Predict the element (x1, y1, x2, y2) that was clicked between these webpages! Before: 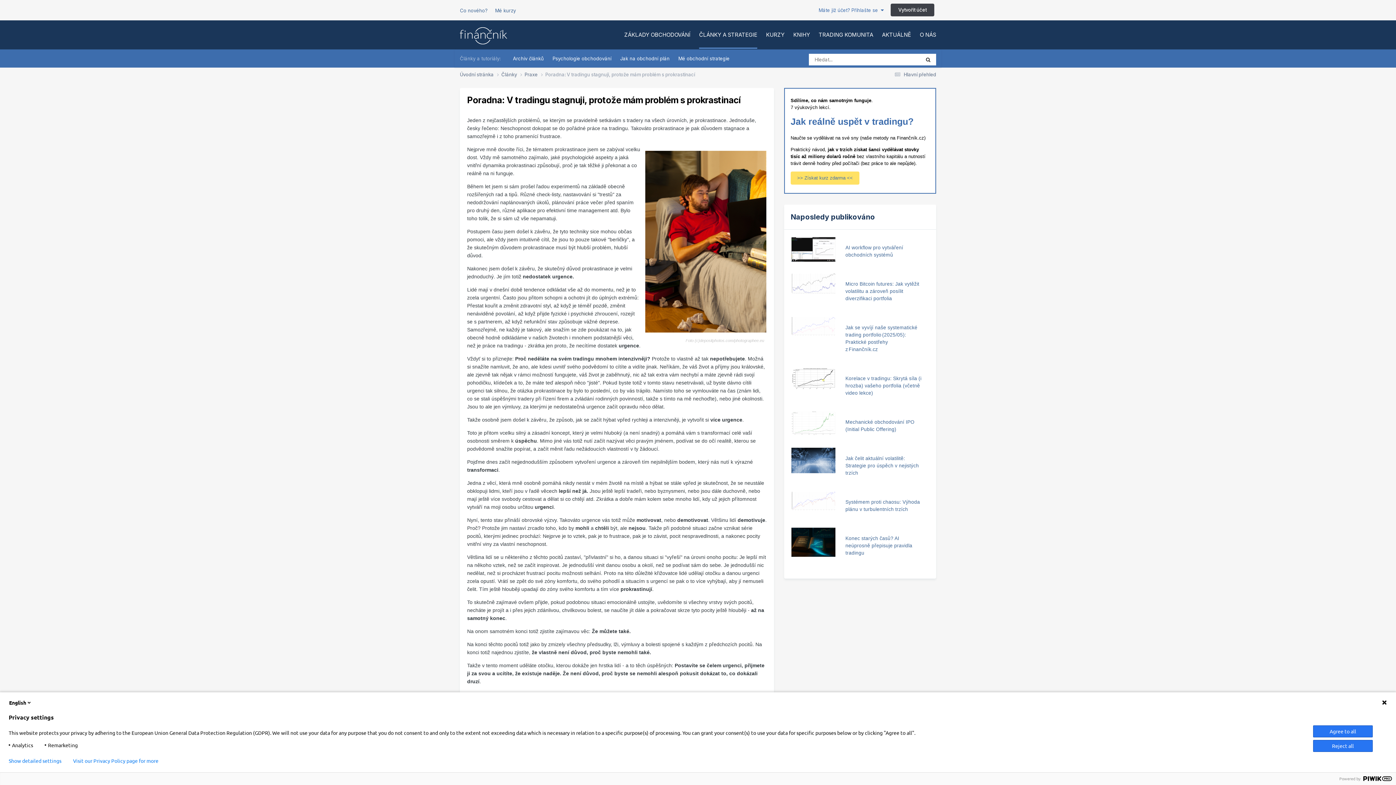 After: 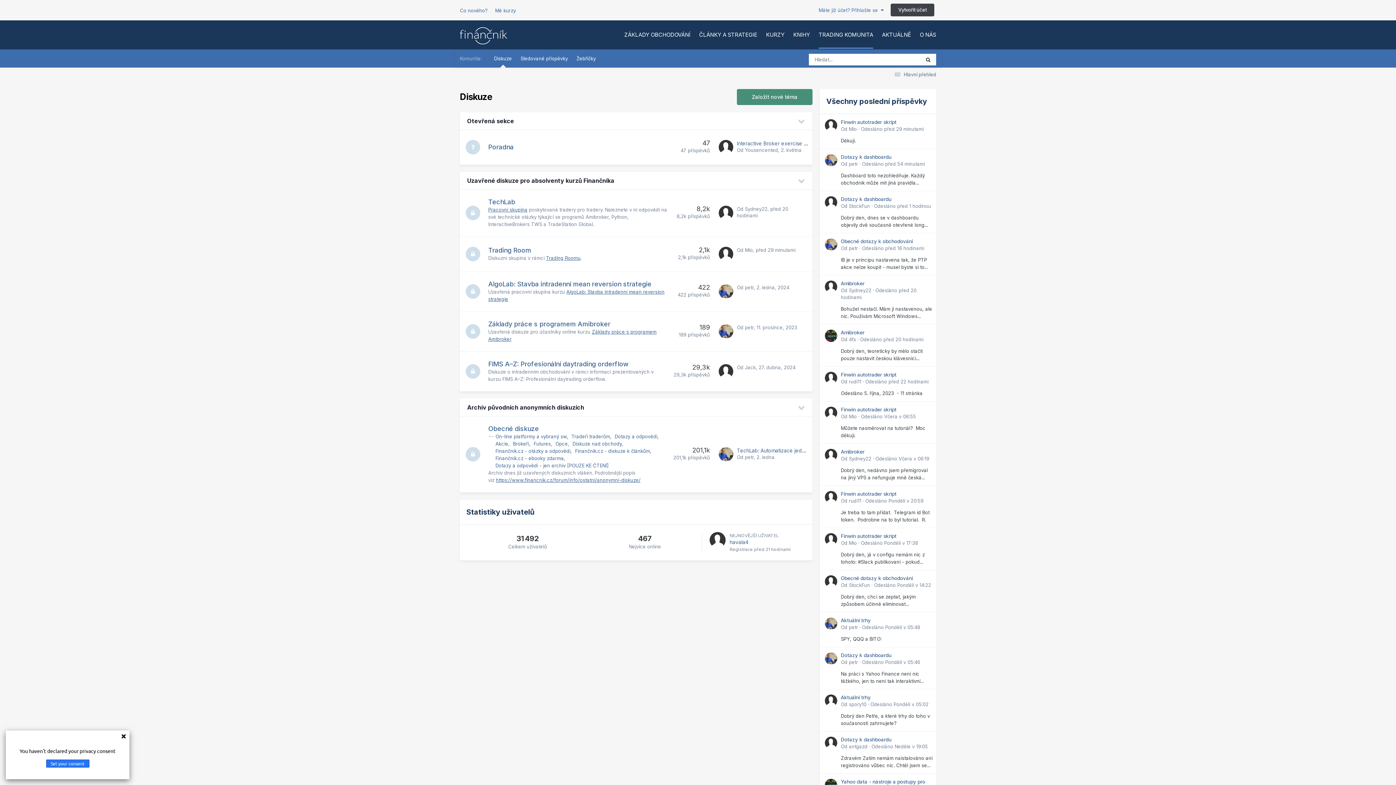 Action: bbox: (818, 31, 873, 38) label: TRADING KOMUNITA